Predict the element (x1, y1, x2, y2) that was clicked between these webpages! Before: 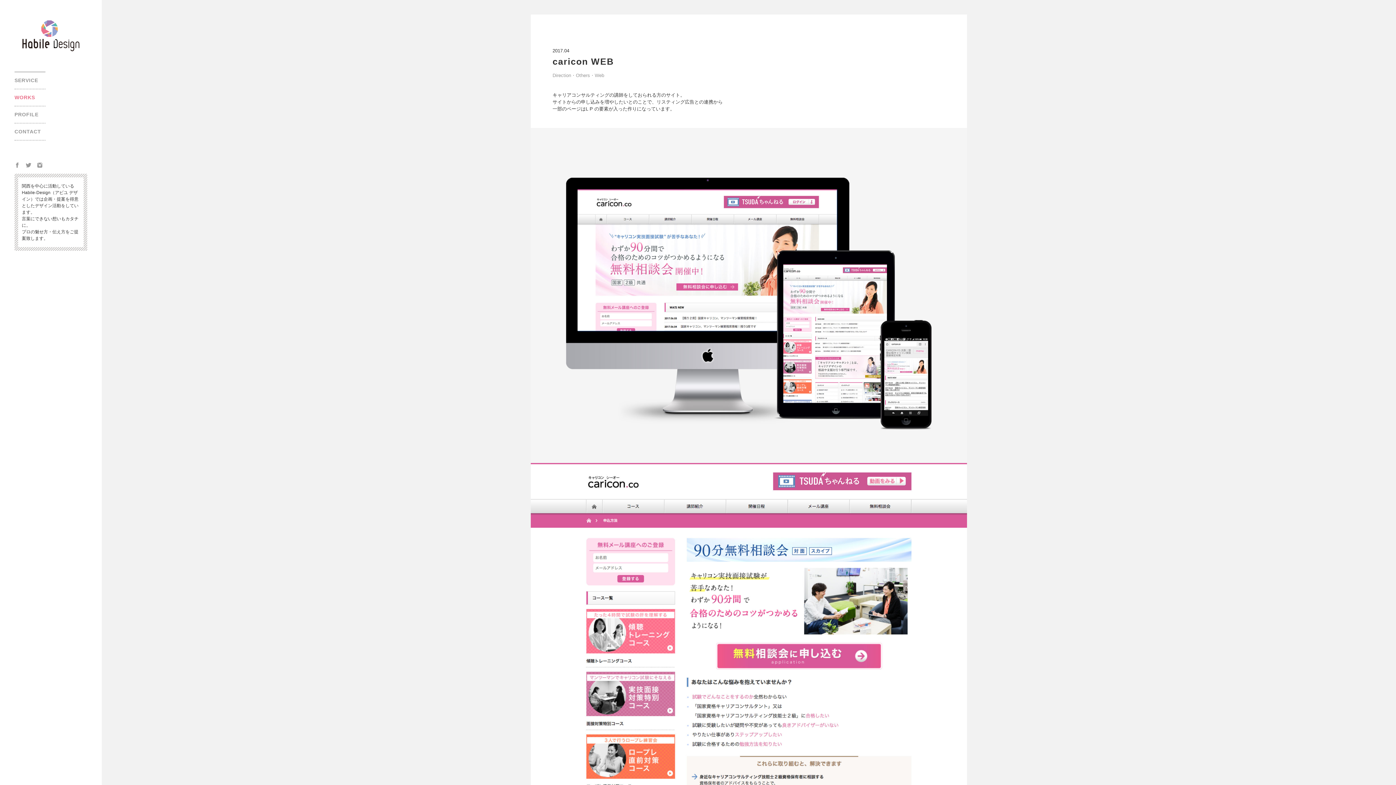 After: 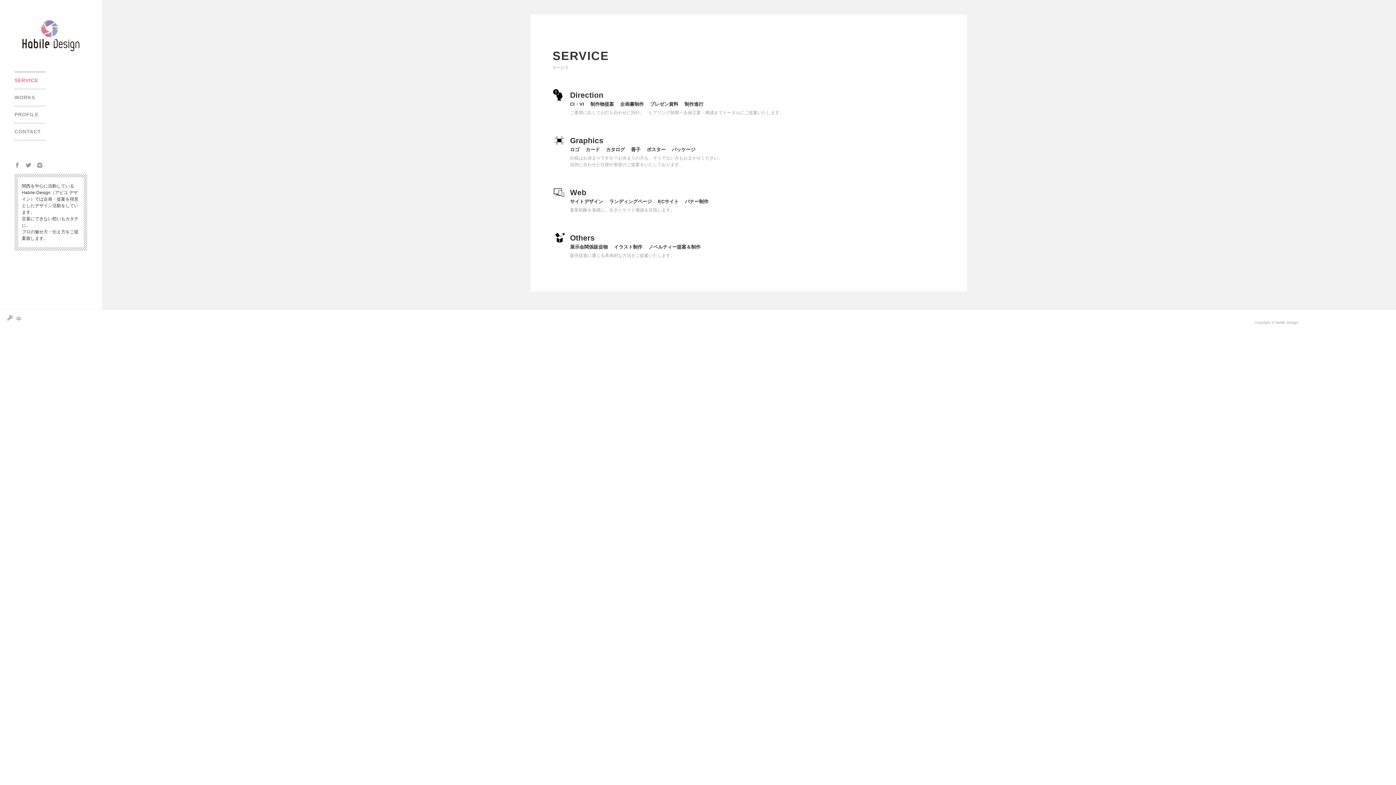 Action: label: SERVICE bbox: (14, 72, 45, 89)